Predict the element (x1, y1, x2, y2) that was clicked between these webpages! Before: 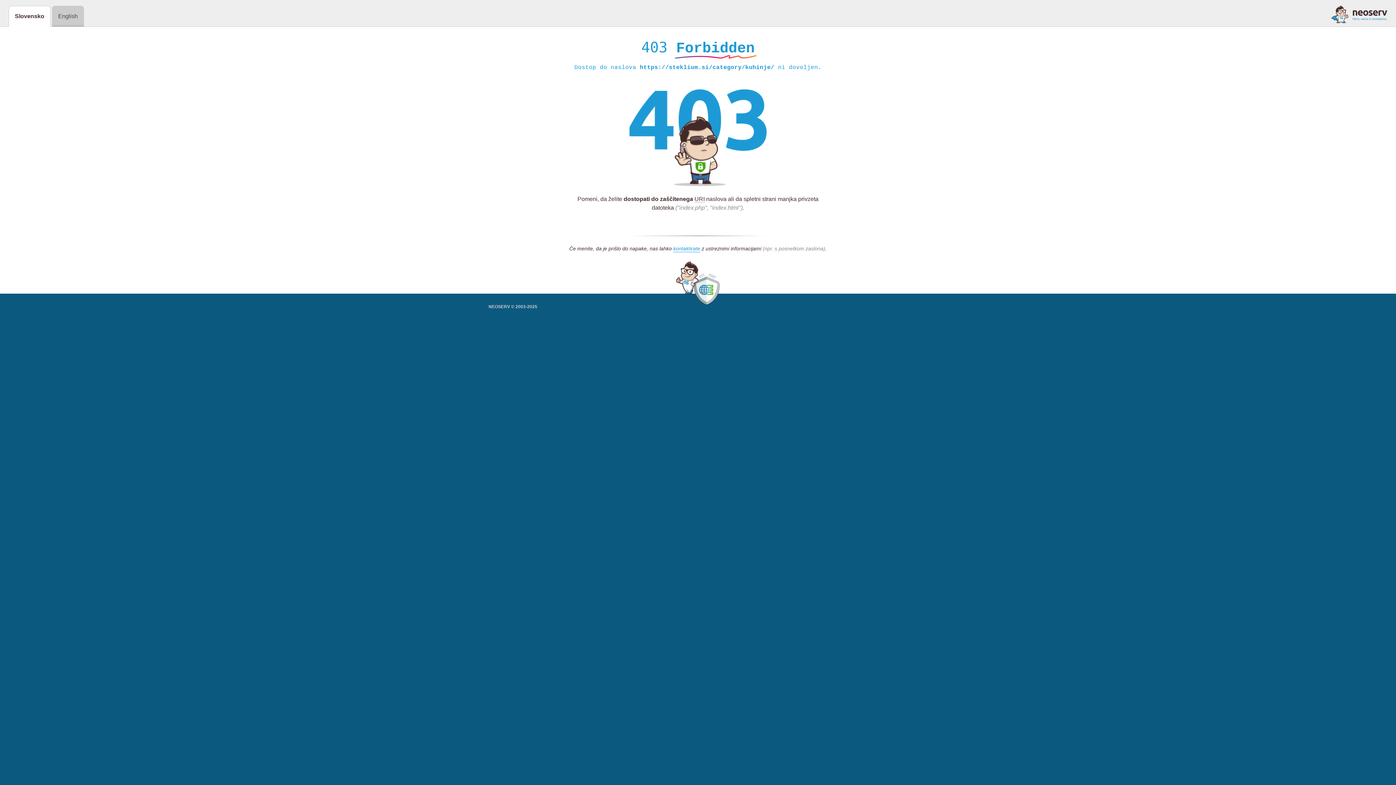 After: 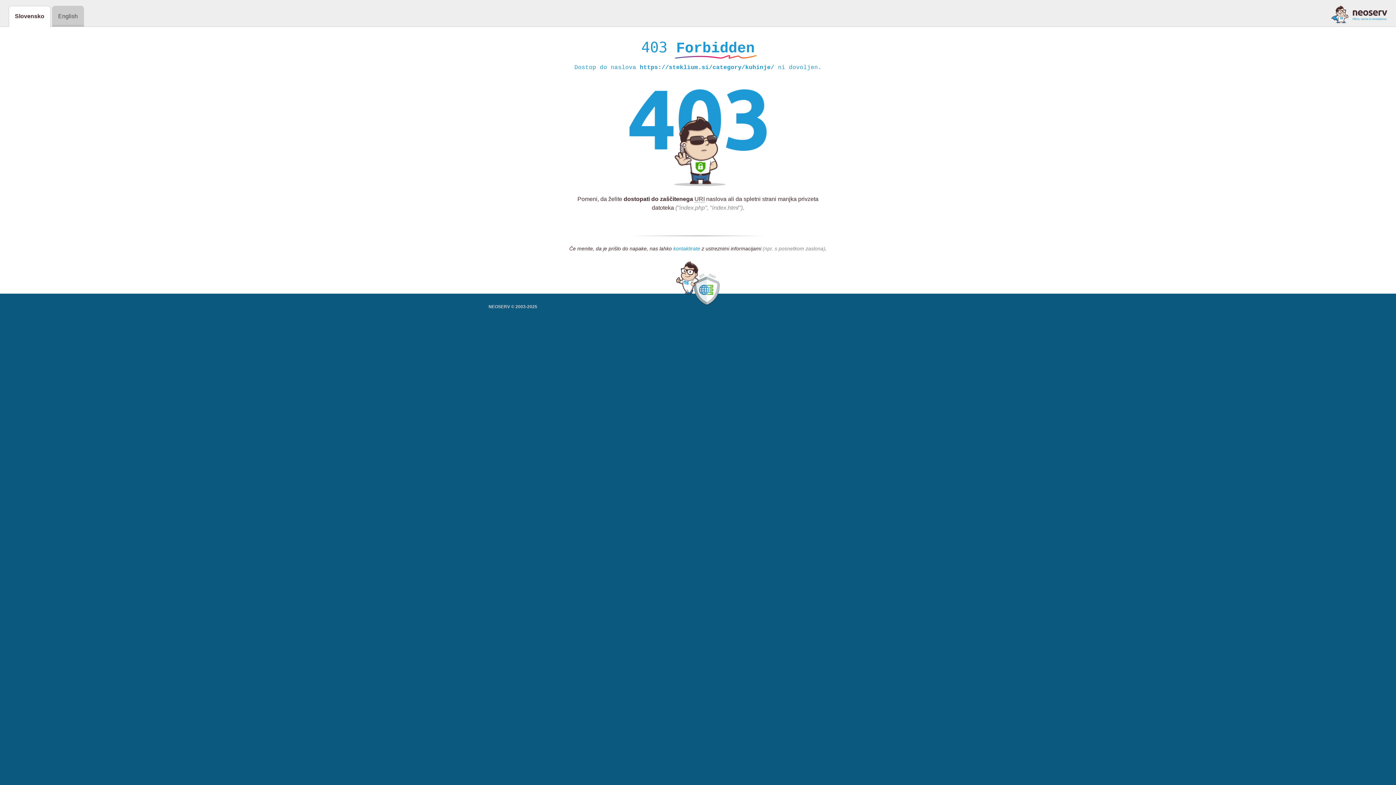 Action: bbox: (673, 245, 700, 252) label: kontaktirate